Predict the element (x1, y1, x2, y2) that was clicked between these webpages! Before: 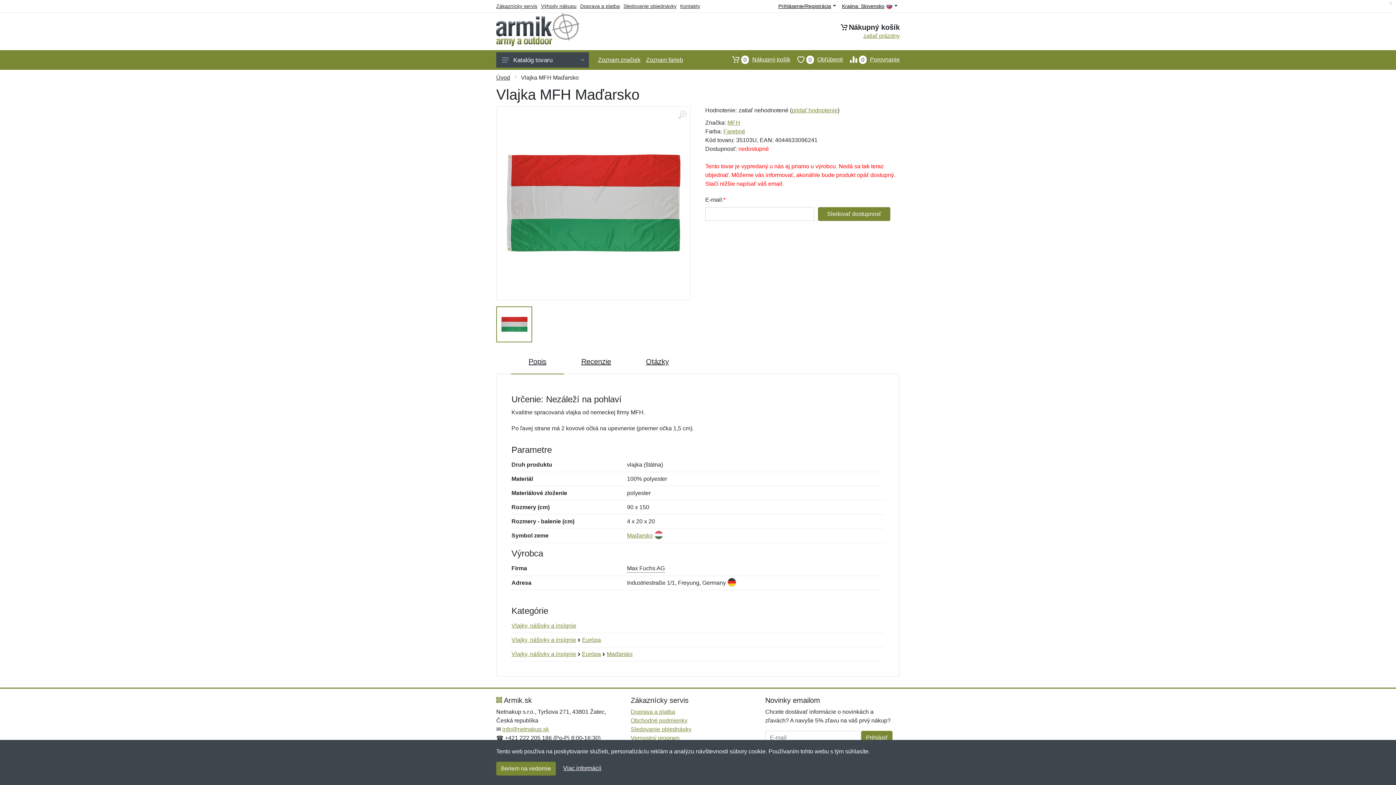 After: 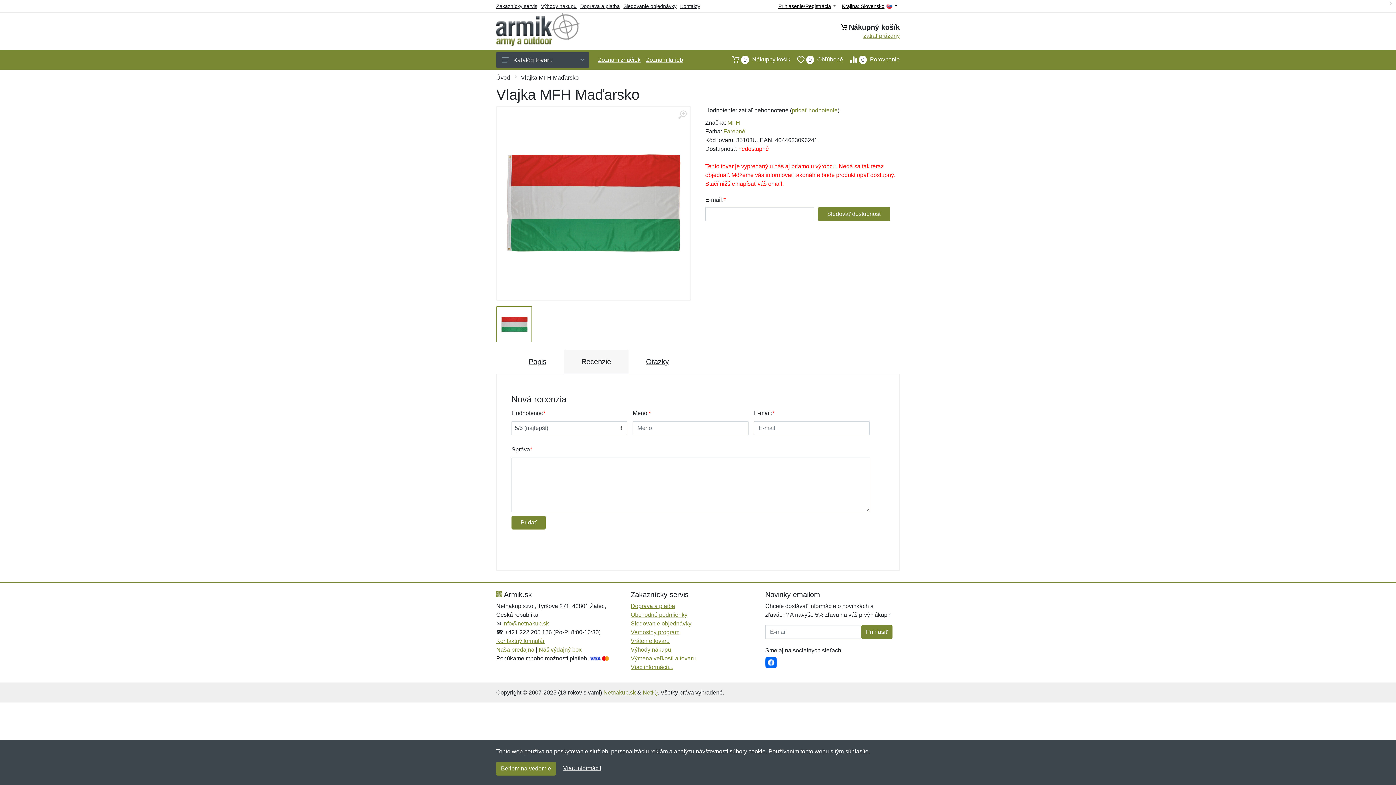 Action: label: Recenzie bbox: (564, 349, 628, 374)